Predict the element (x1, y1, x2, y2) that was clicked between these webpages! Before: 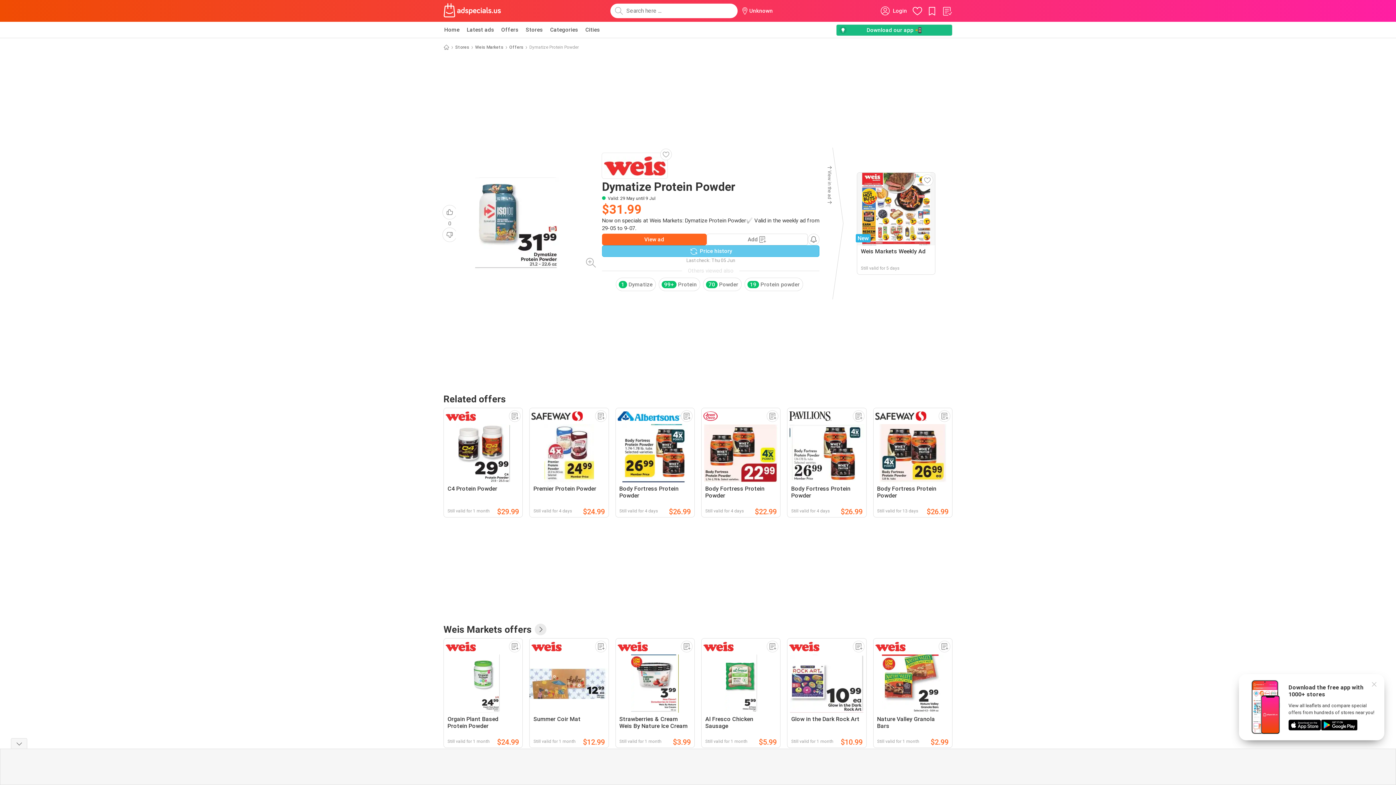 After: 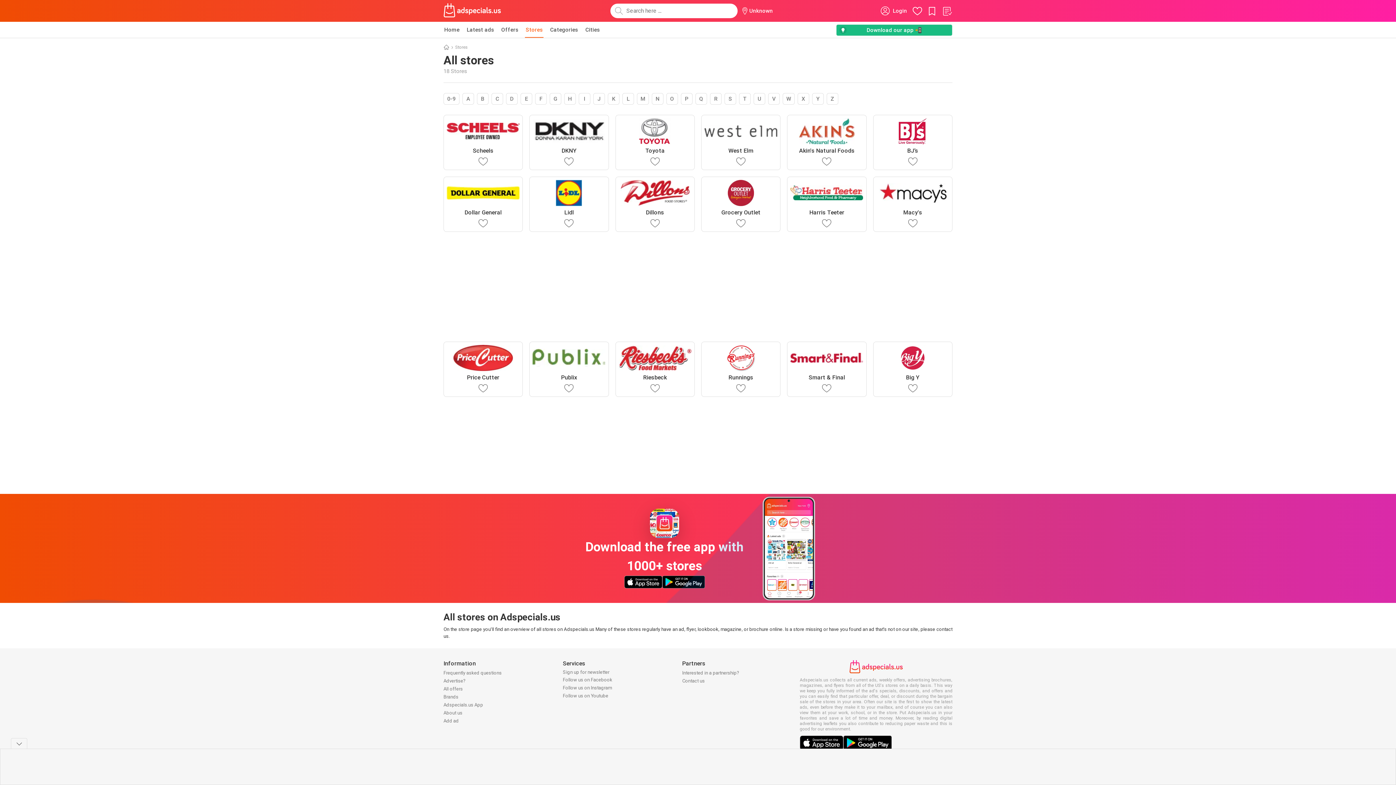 Action: bbox: (525, 21, 543, 37) label: Stores